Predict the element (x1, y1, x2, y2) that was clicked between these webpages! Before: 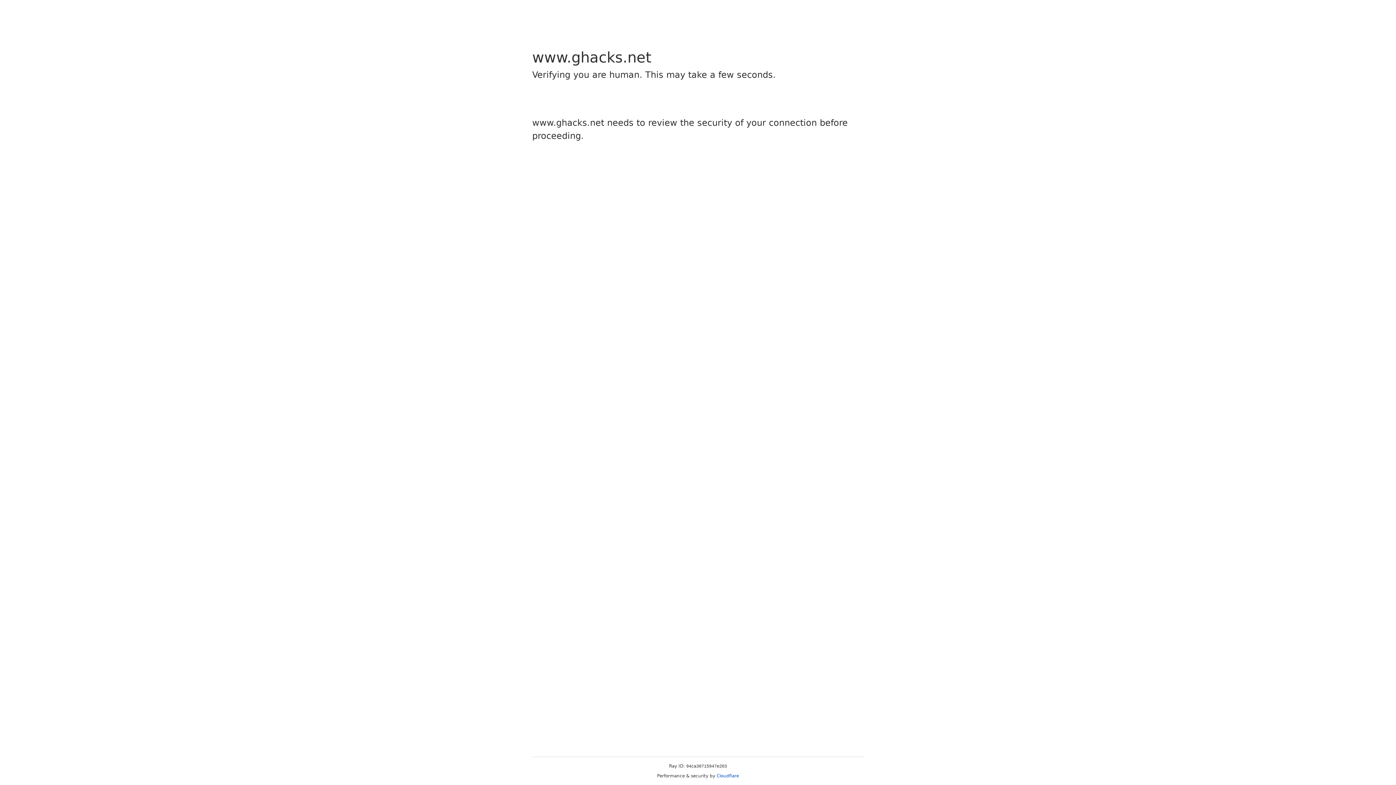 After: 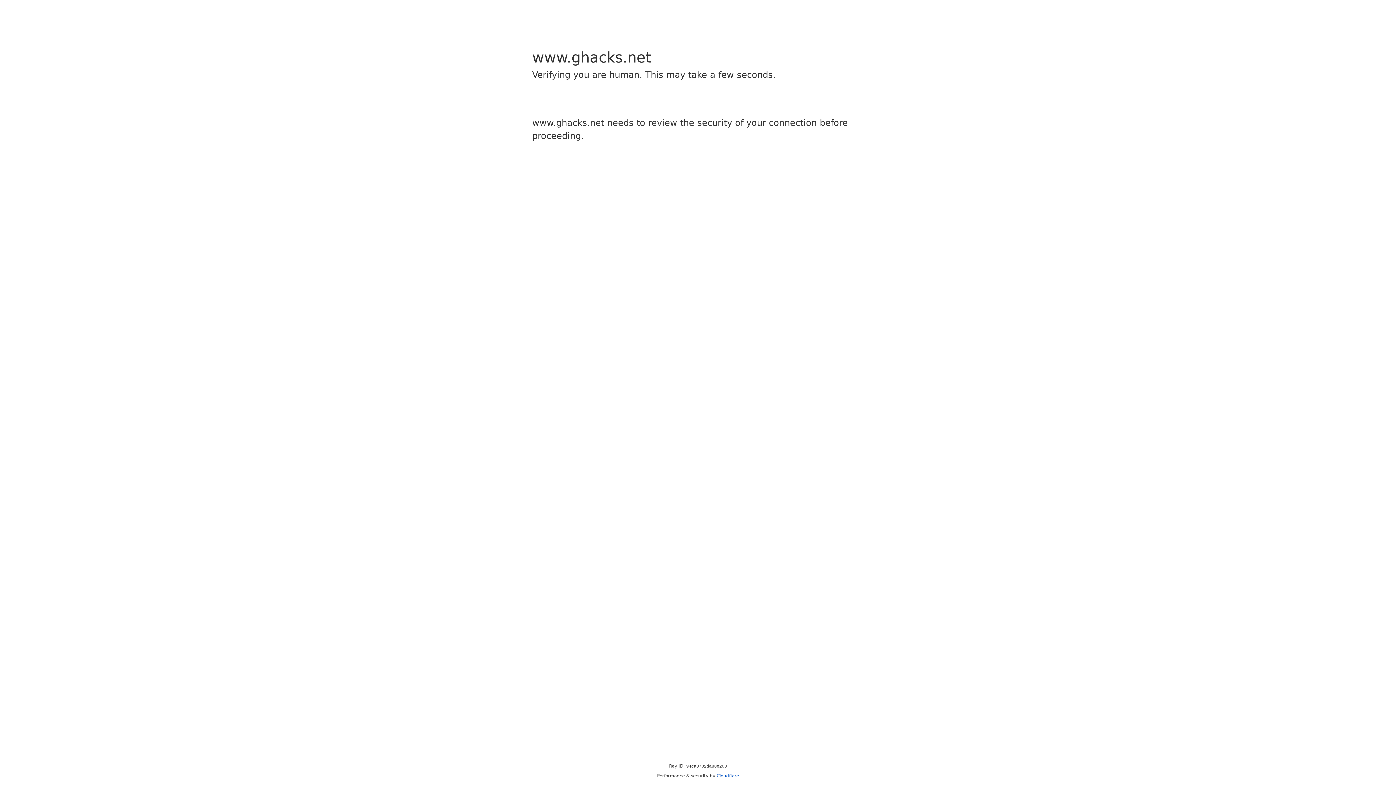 Action: label: Cloudflare bbox: (716, 773, 739, 778)